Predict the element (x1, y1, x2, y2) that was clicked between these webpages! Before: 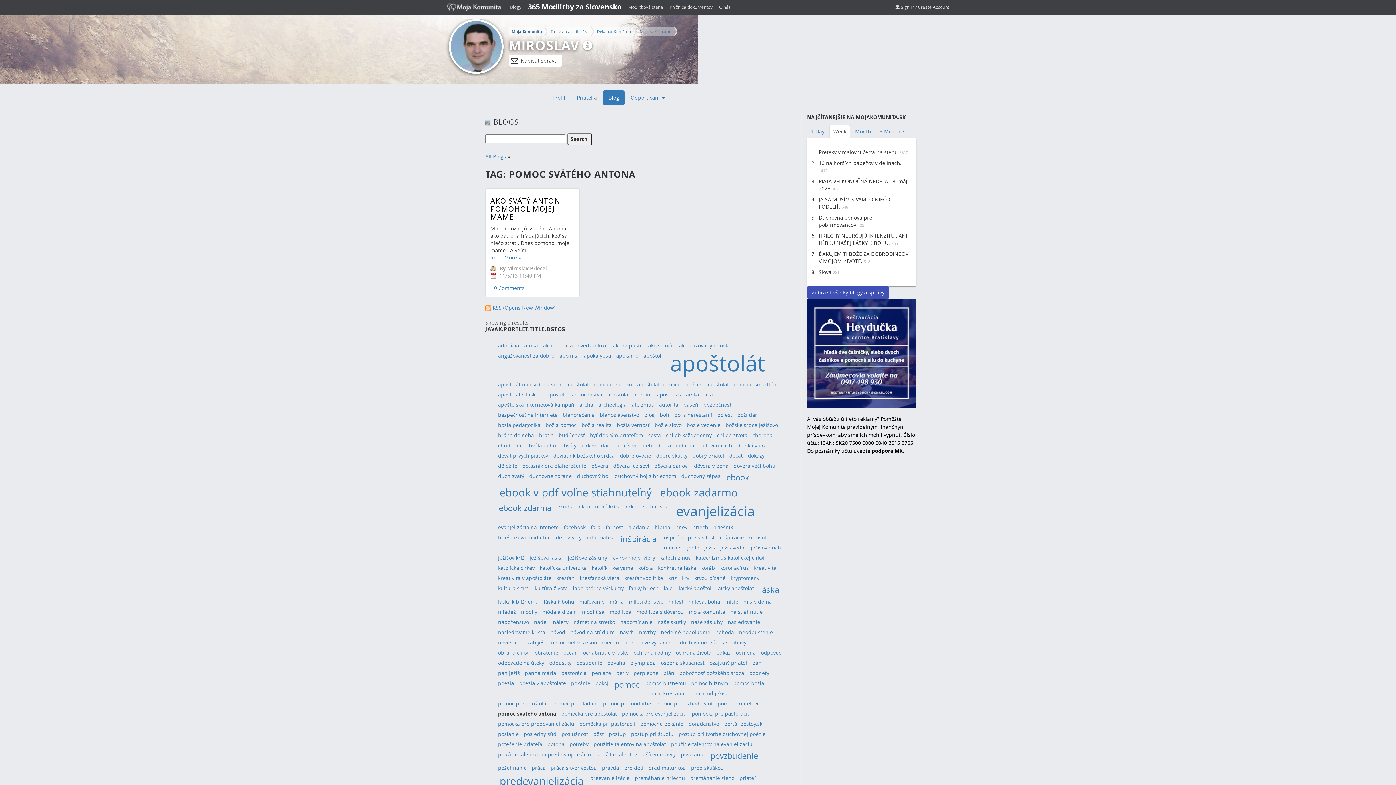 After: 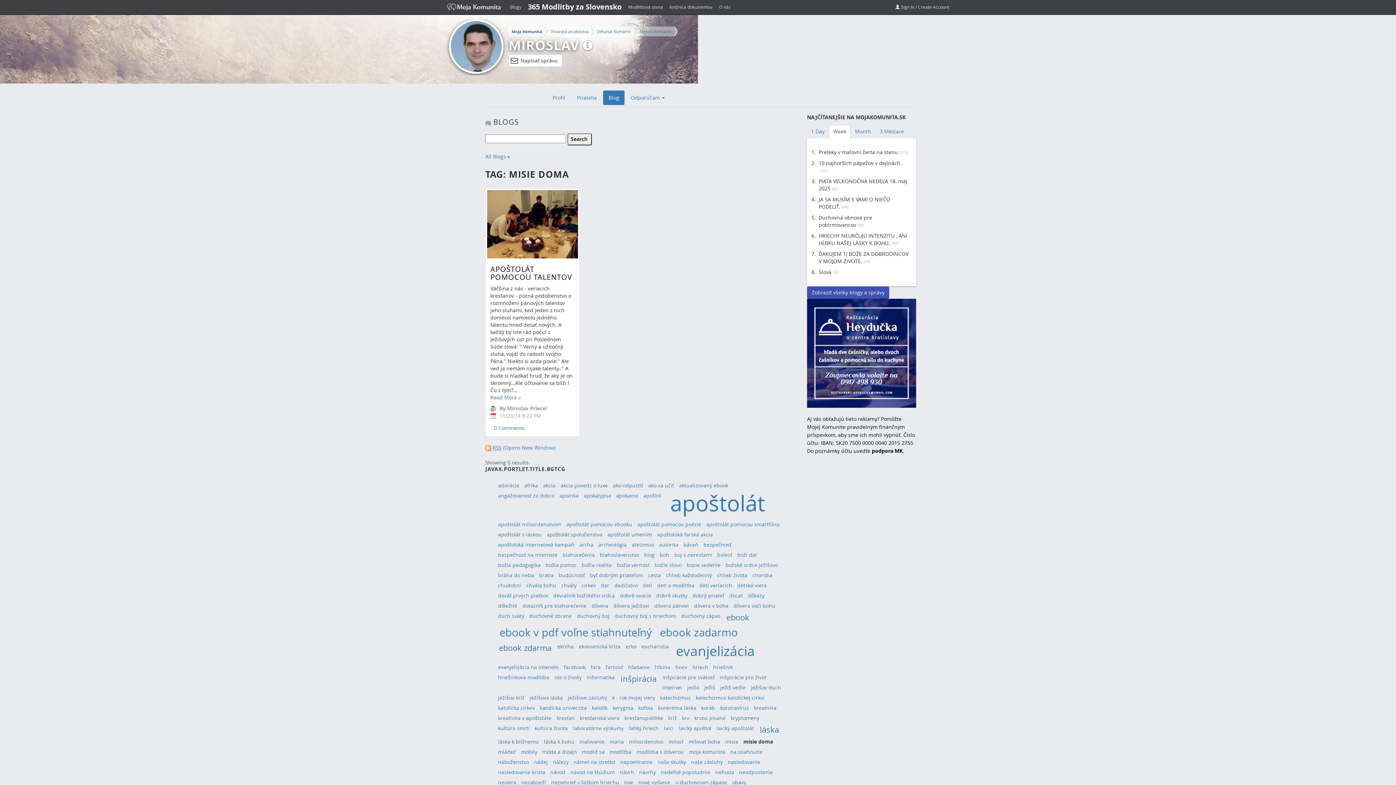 Action: label: misie doma bbox: (743, 598, 772, 605)